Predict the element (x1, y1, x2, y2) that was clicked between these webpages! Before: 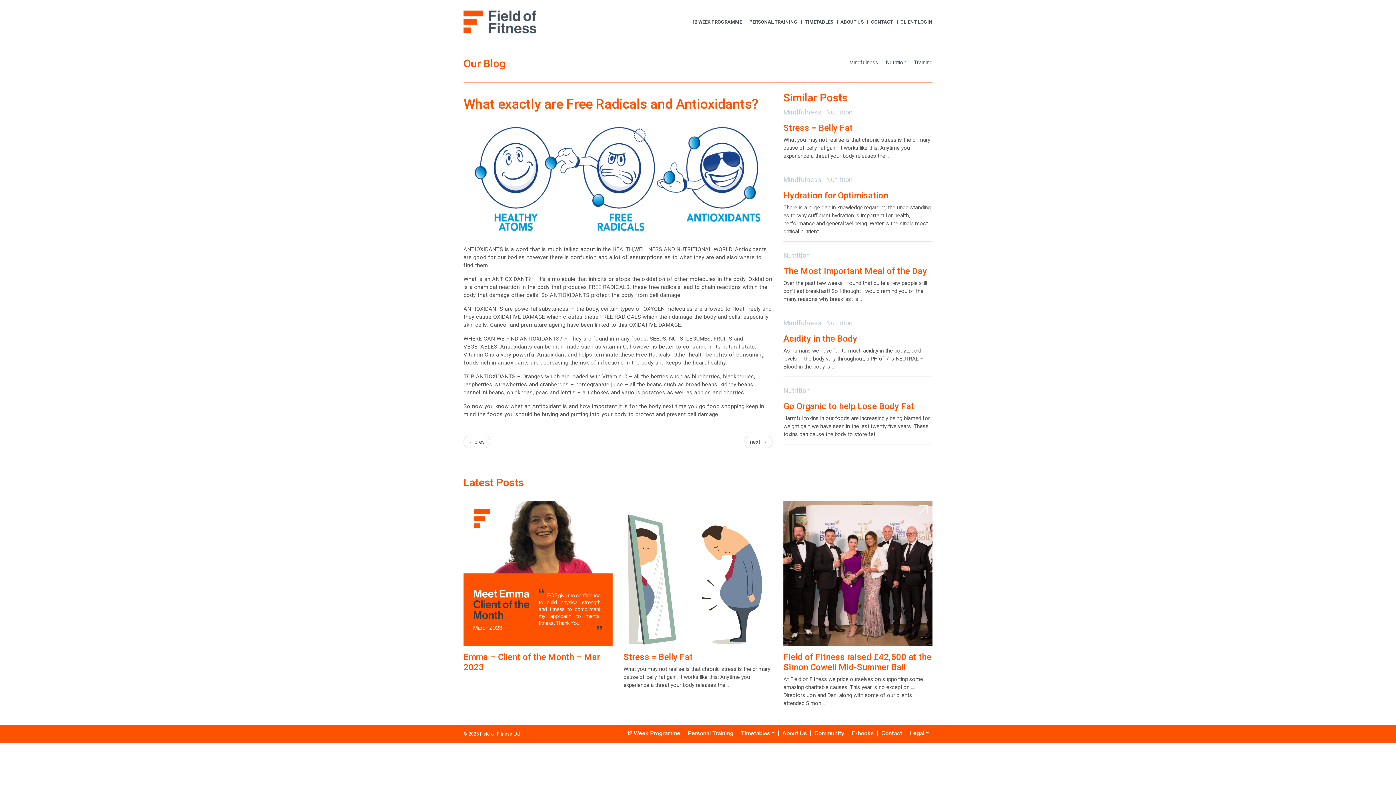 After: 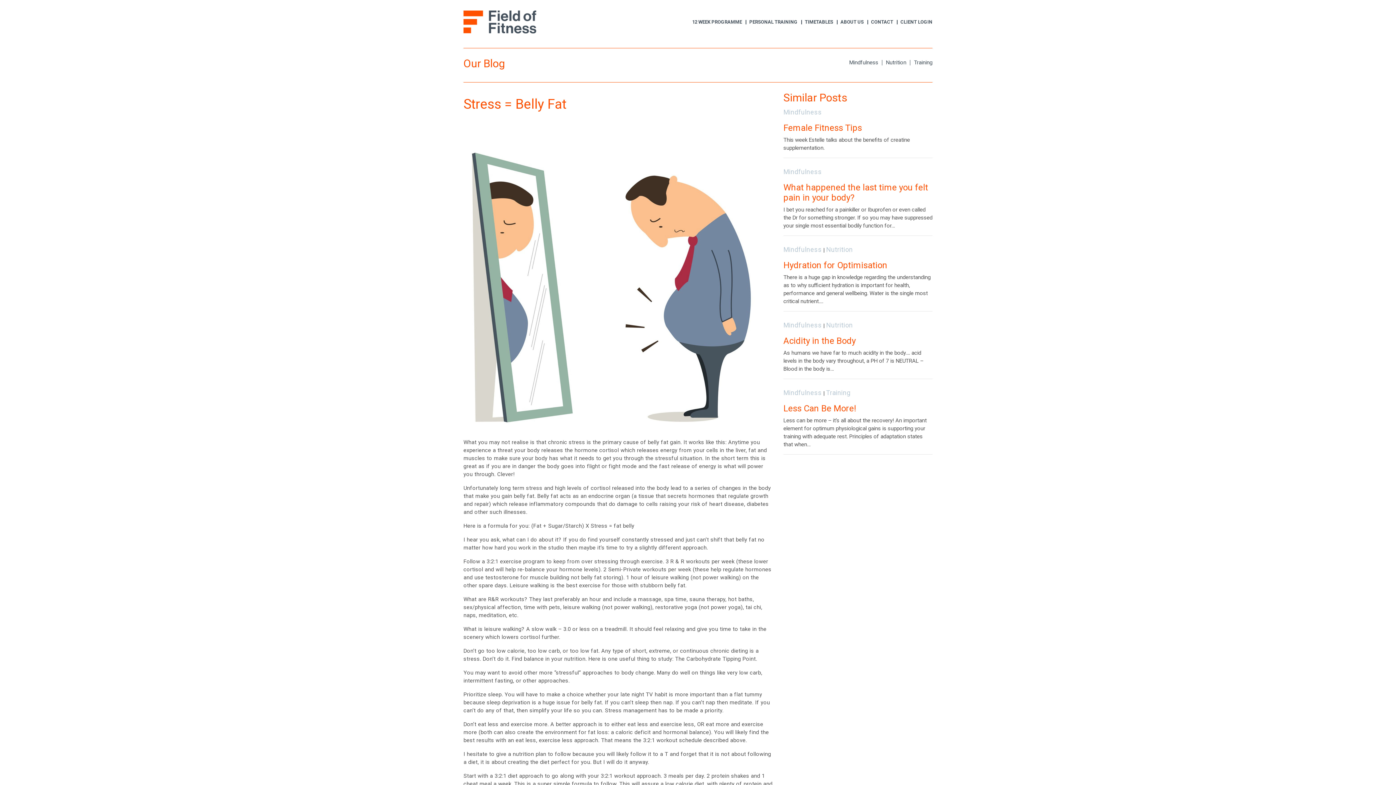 Action: bbox: (623, 501, 772, 646)